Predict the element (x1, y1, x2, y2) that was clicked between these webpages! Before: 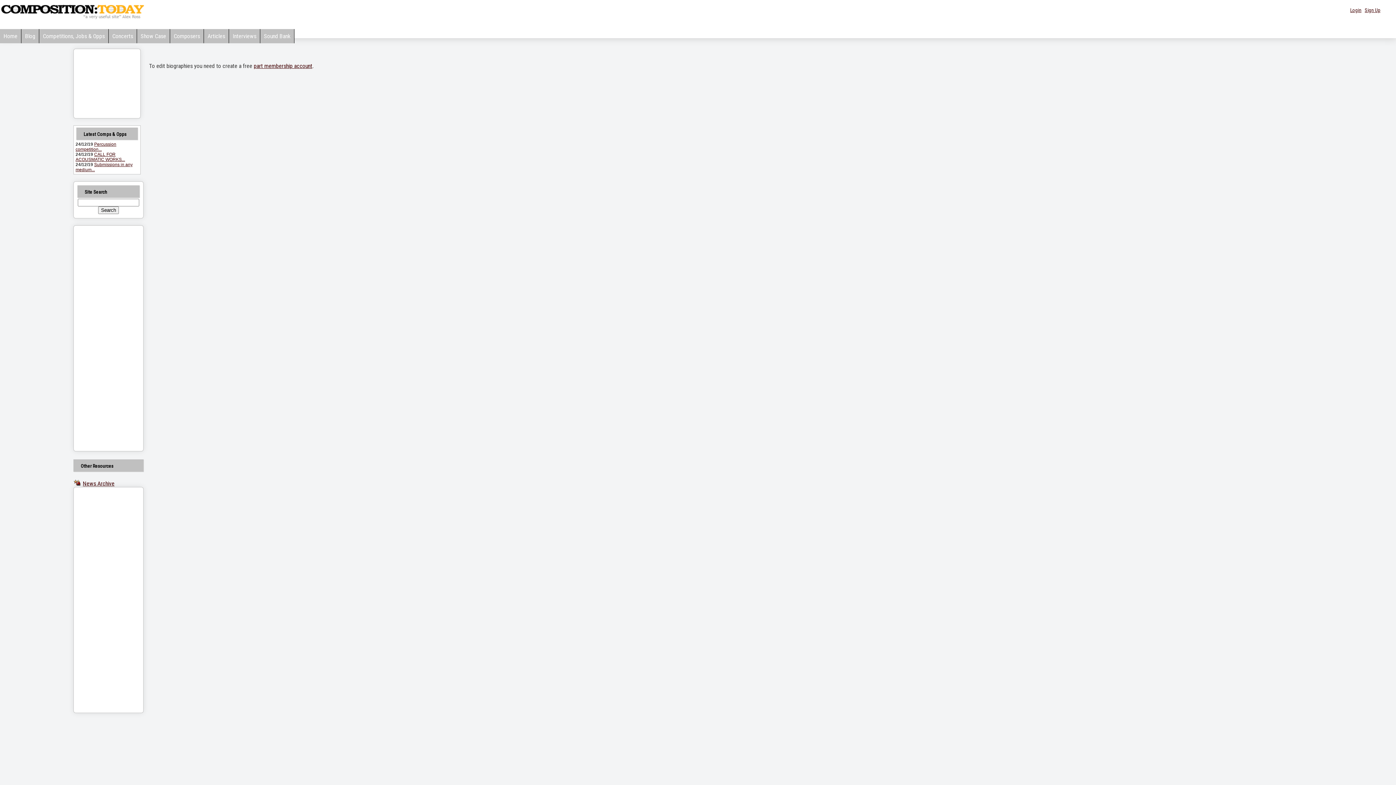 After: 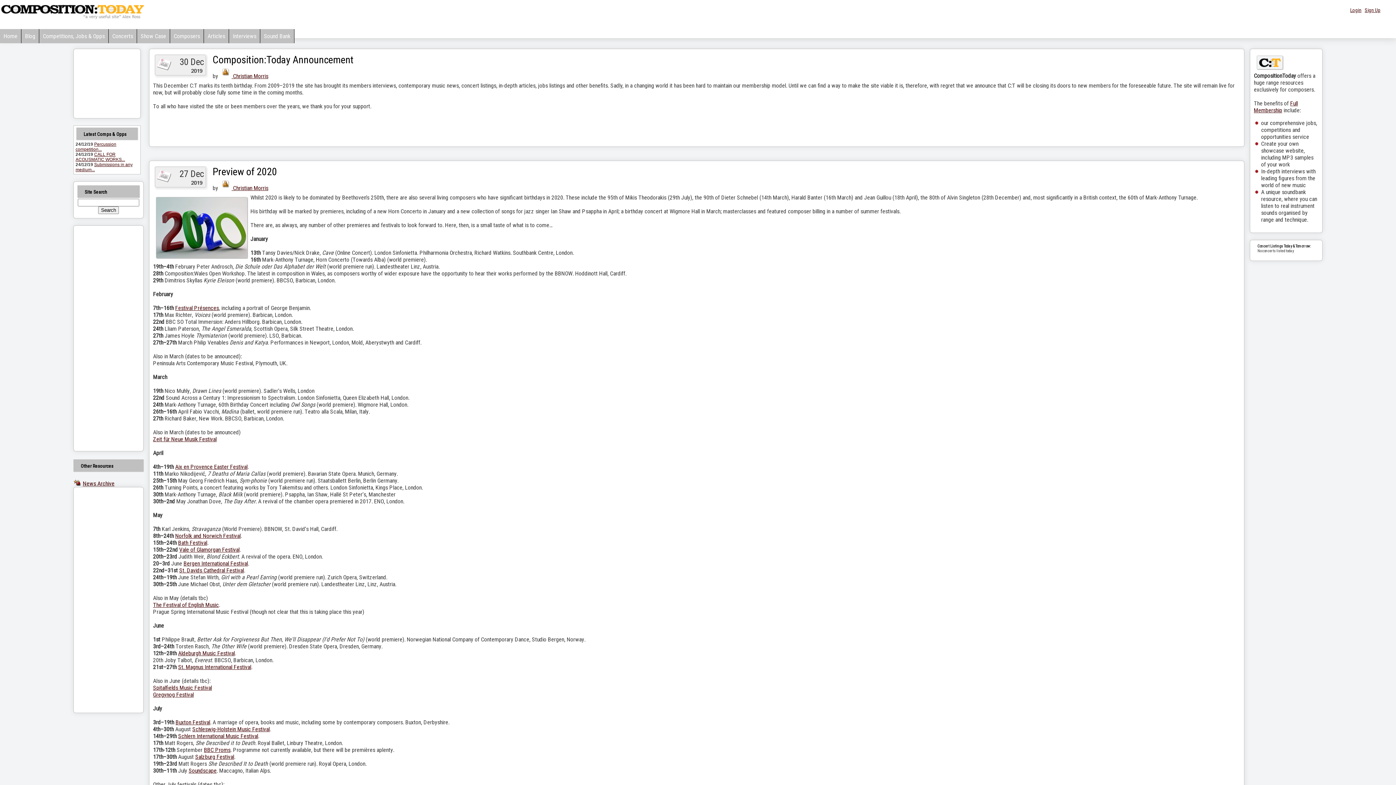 Action: bbox: (0, 13, 146, 20)